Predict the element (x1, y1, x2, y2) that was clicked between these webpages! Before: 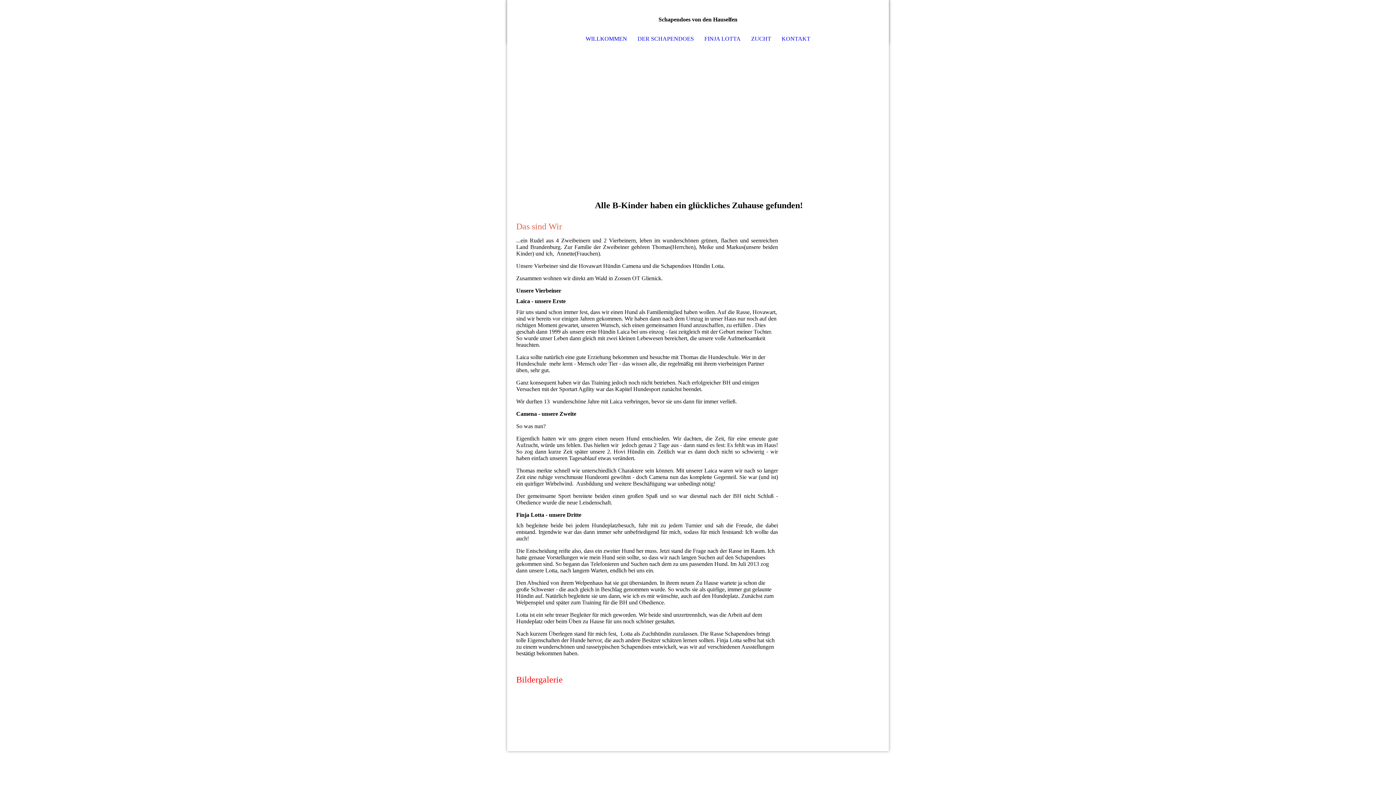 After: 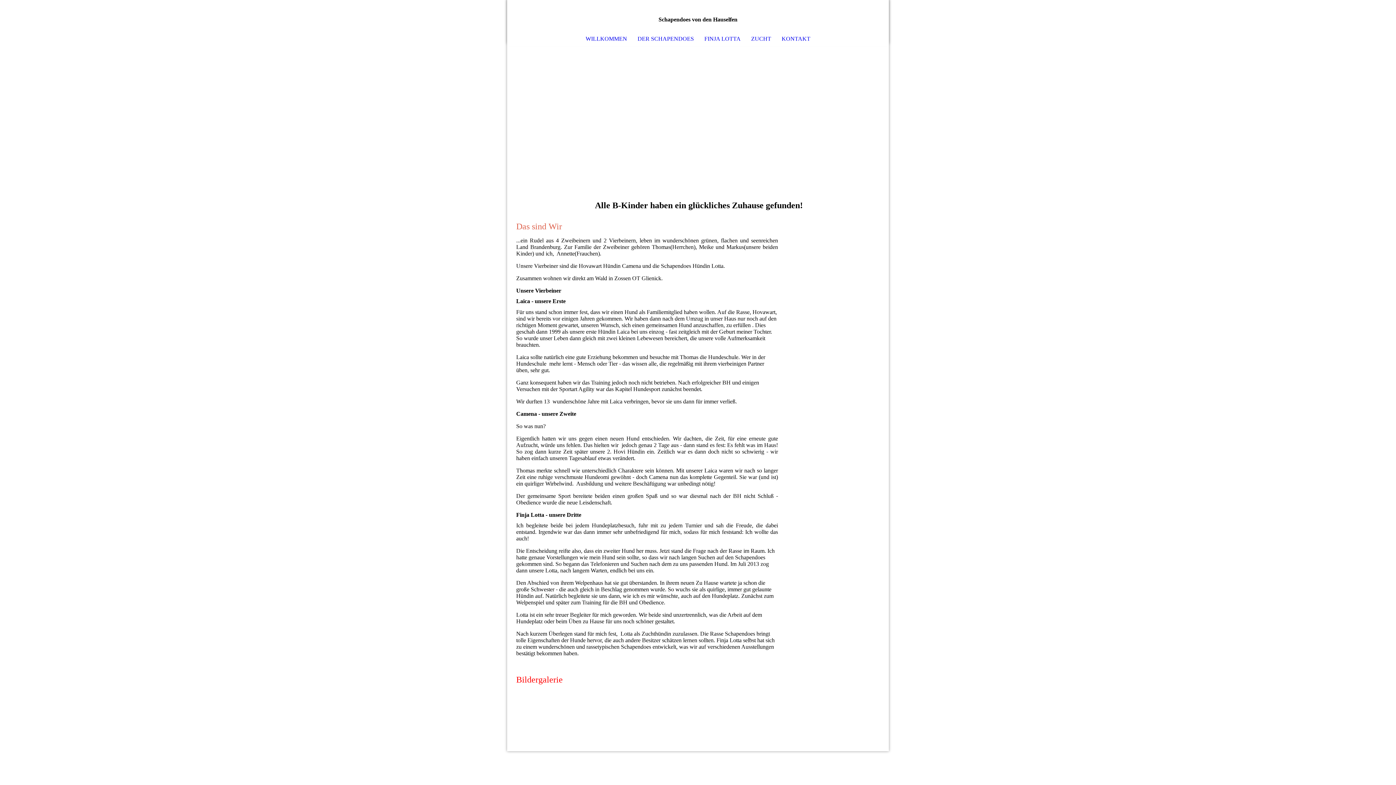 Action: bbox: (580, 32, 632, 45) label: WILLKOMMEN